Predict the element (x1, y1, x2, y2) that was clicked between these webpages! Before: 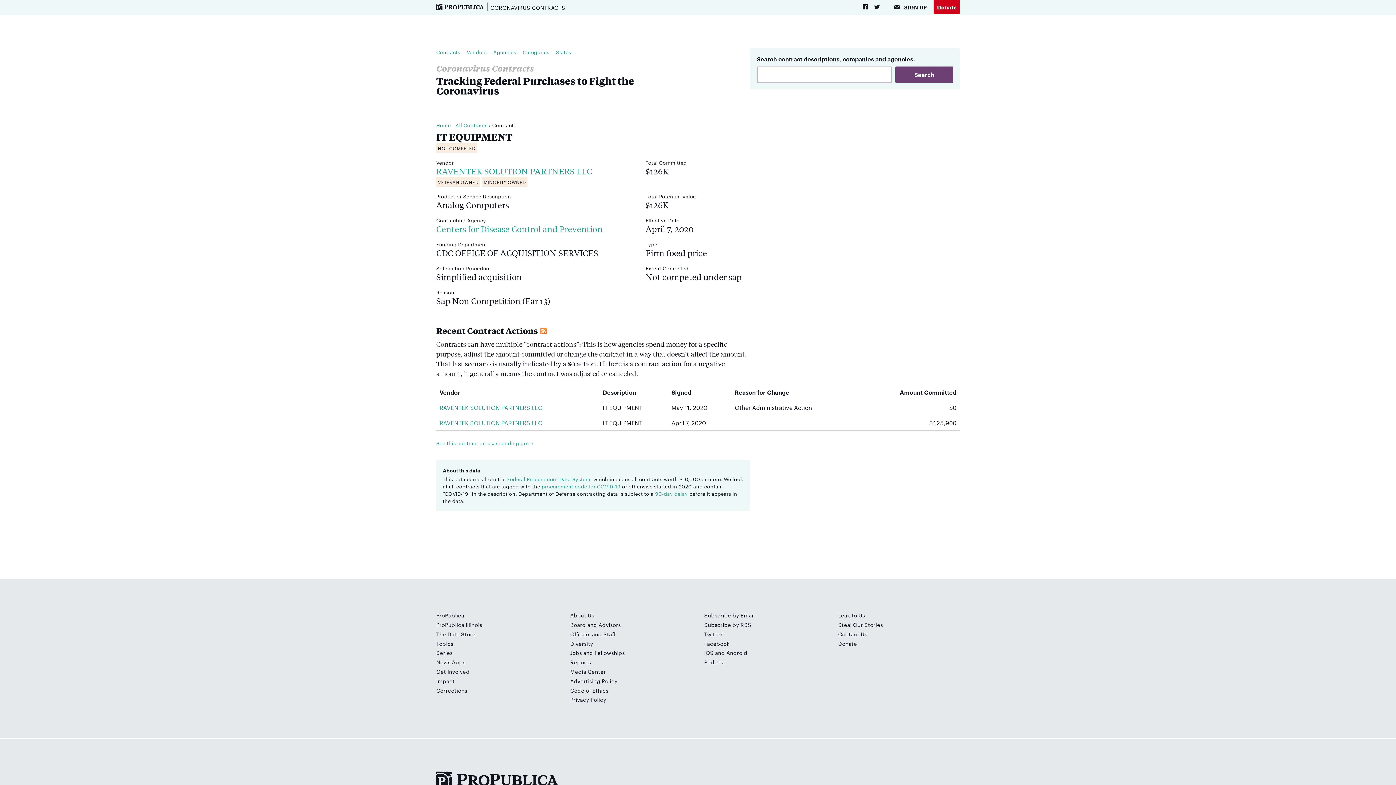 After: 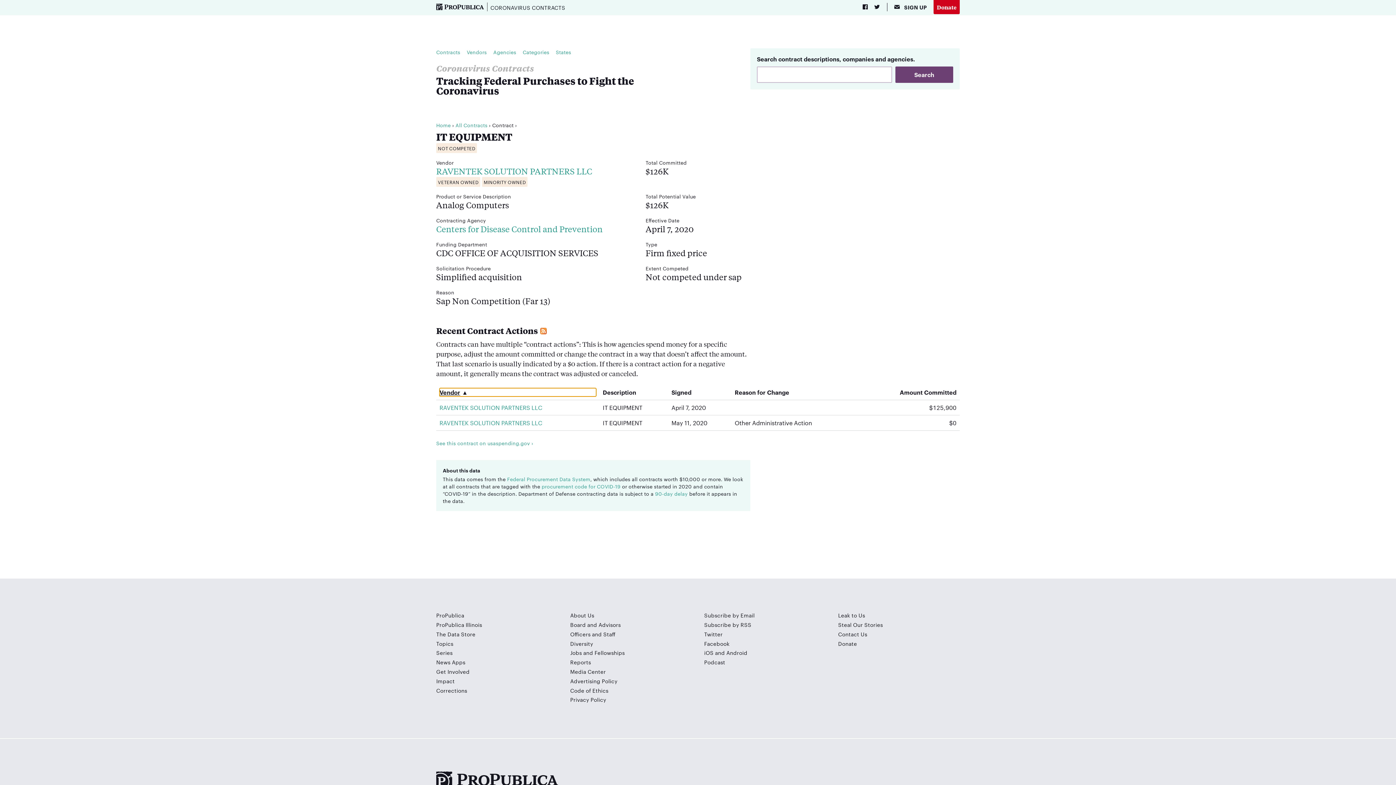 Action: label: Vendor bbox: (439, 388, 596, 396)